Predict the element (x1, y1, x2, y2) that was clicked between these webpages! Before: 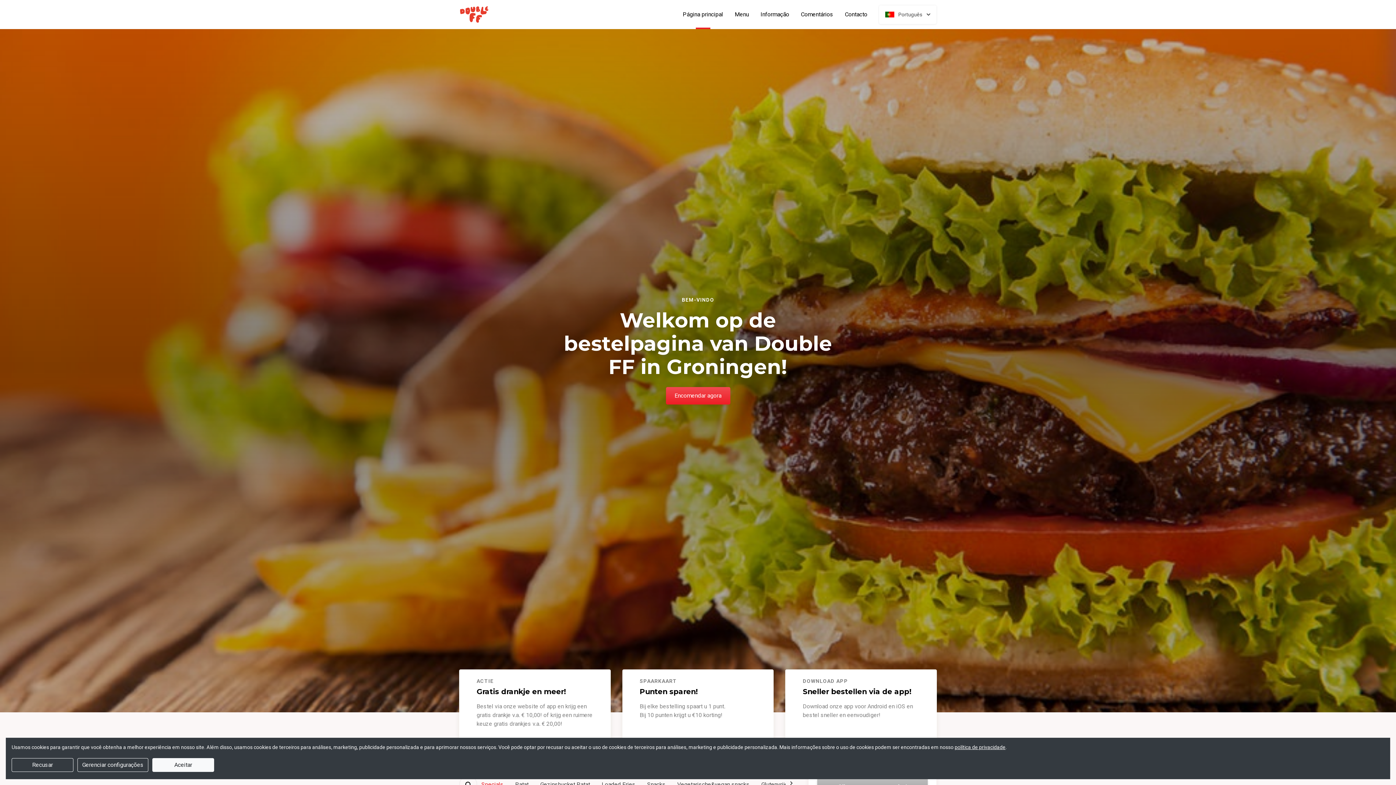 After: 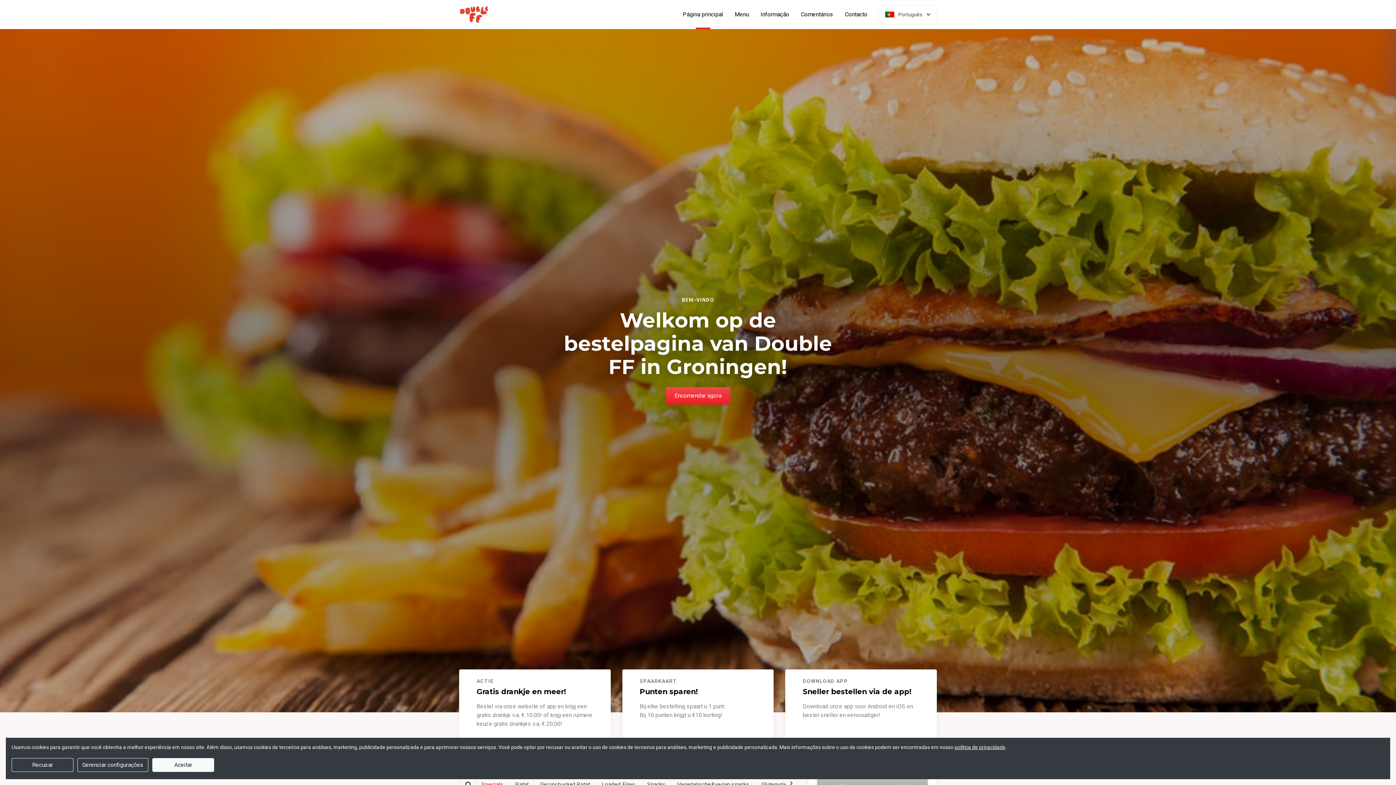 Action: bbox: (677, 11, 729, 17) label: Página principal
(actual)